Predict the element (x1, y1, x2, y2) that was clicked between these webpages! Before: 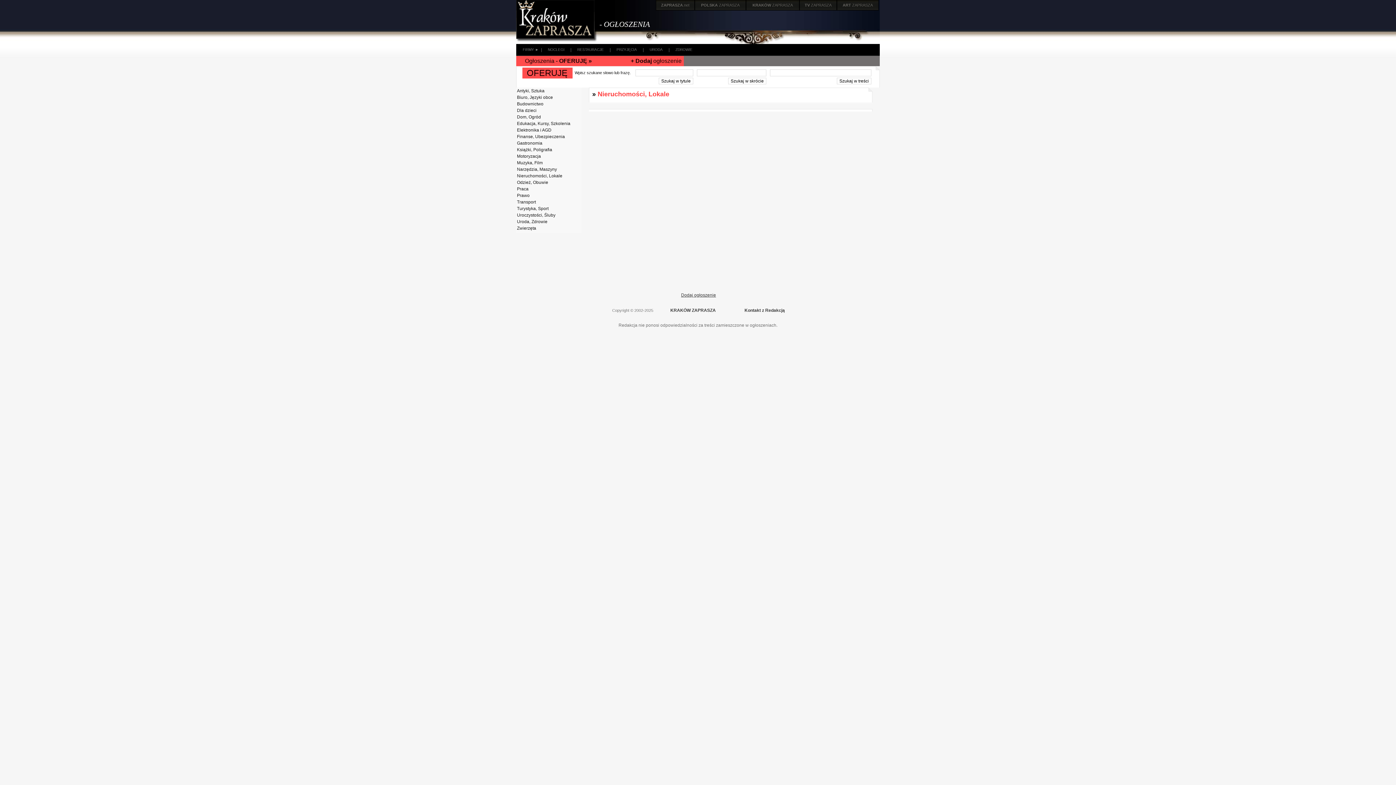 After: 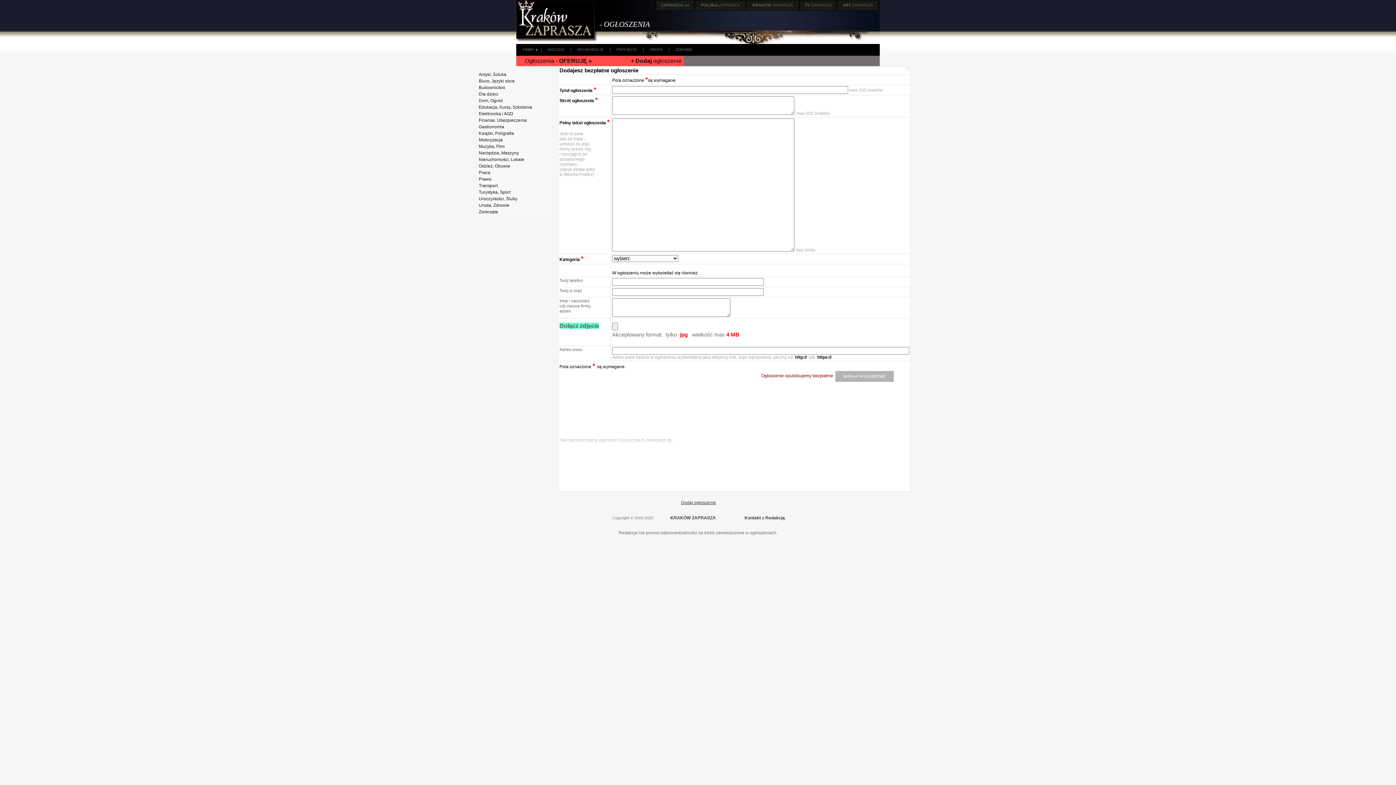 Action: bbox: (628, 56, 684, 65) label: + Dodaj ogłoszenie